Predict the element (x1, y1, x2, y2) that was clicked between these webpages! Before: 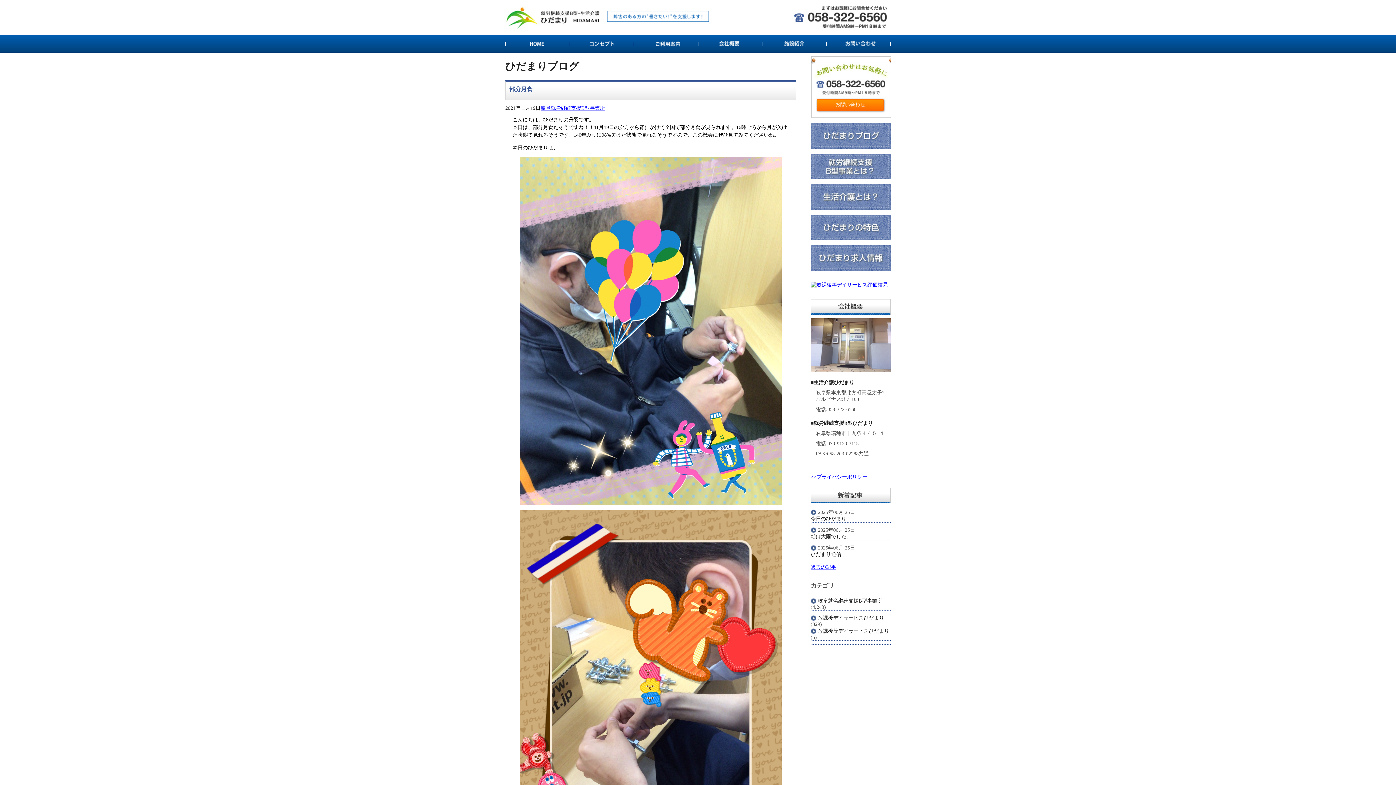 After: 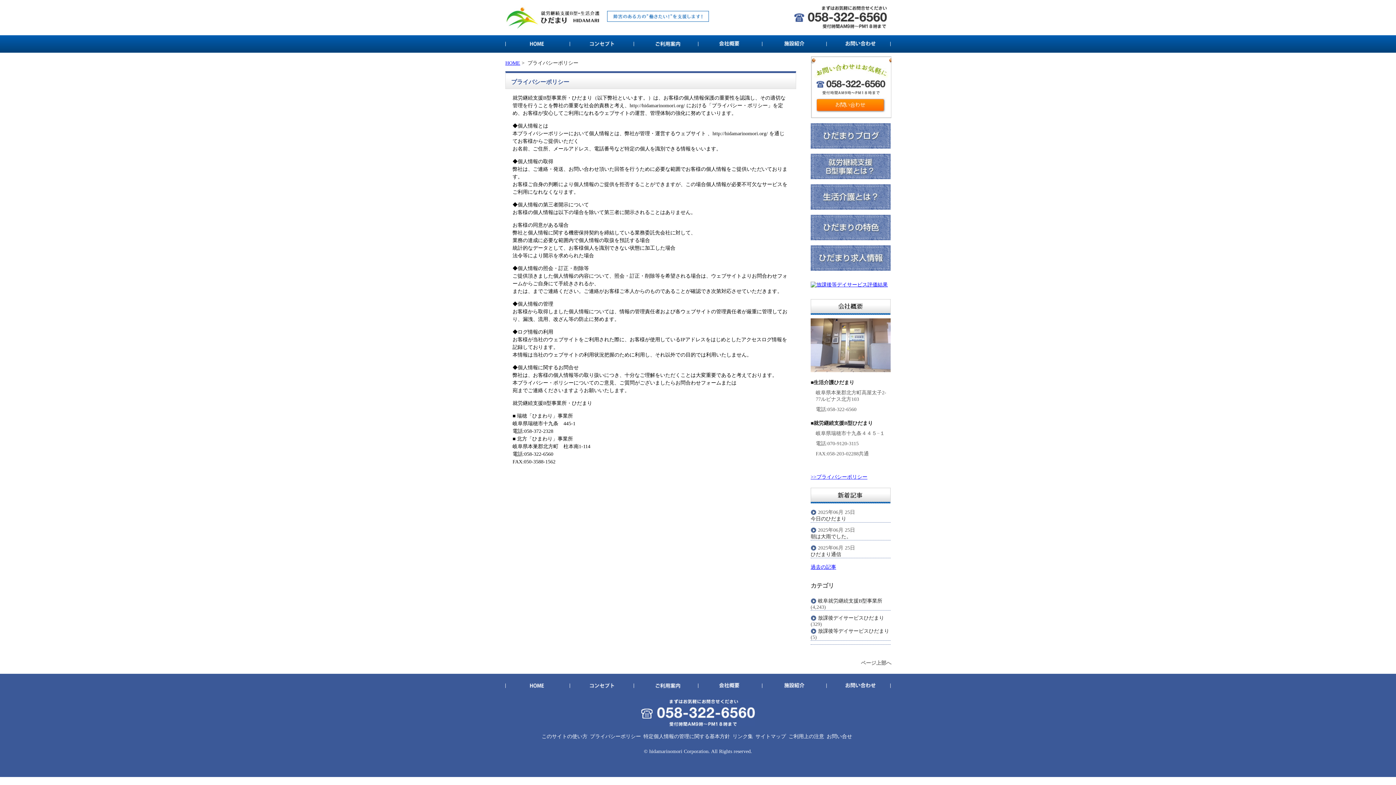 Action: bbox: (810, 474, 867, 480) label: >>プライバシーポリシー